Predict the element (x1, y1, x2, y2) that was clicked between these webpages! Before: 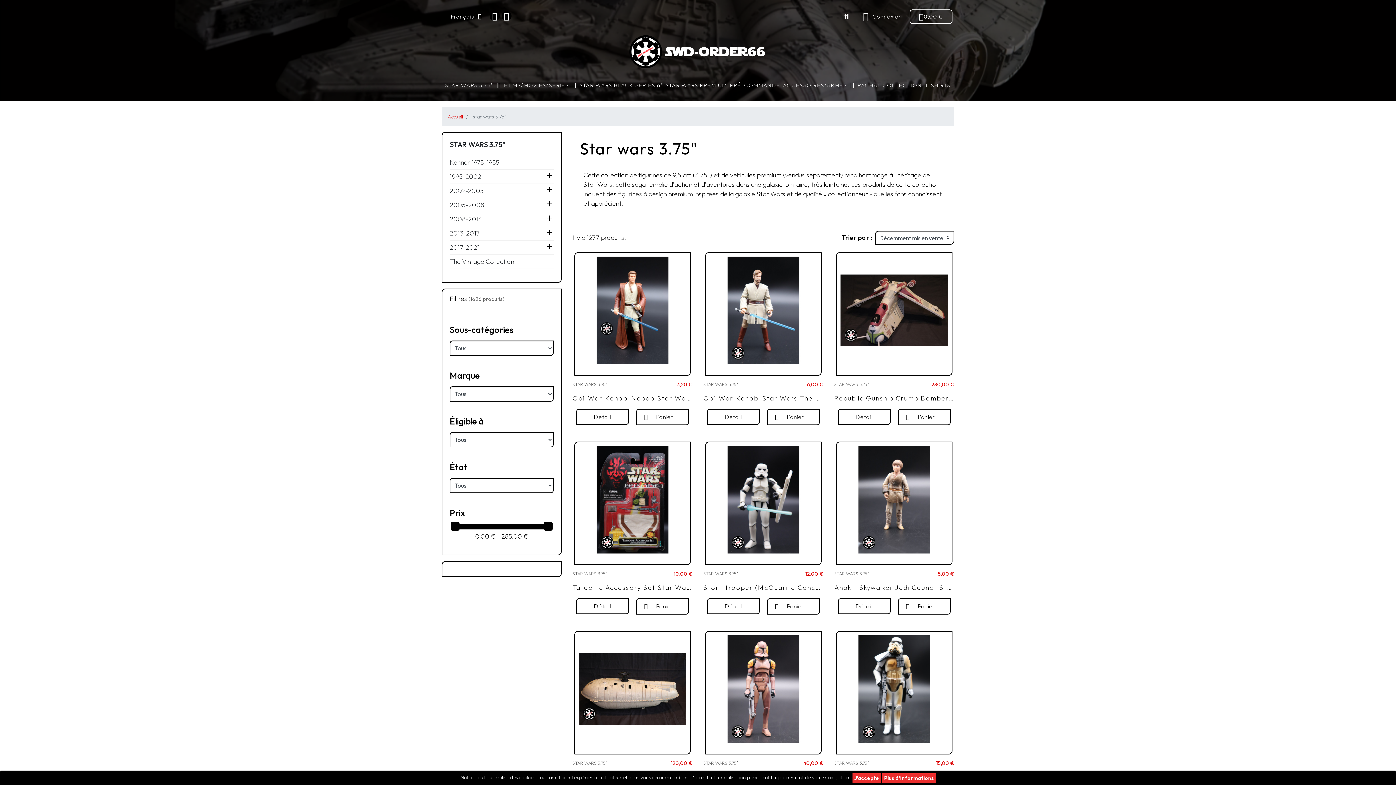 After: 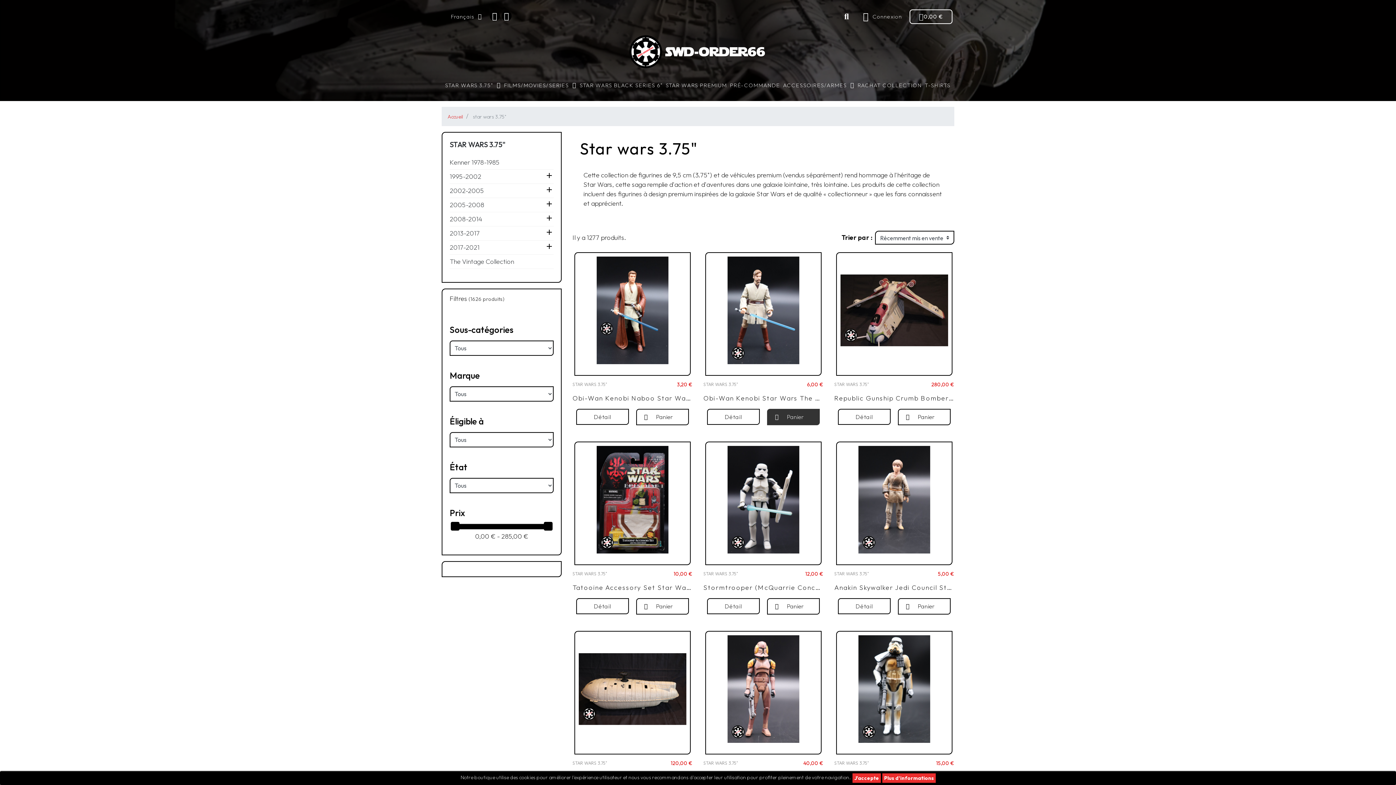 Action: bbox: (767, 409, 819, 425) label: Panier